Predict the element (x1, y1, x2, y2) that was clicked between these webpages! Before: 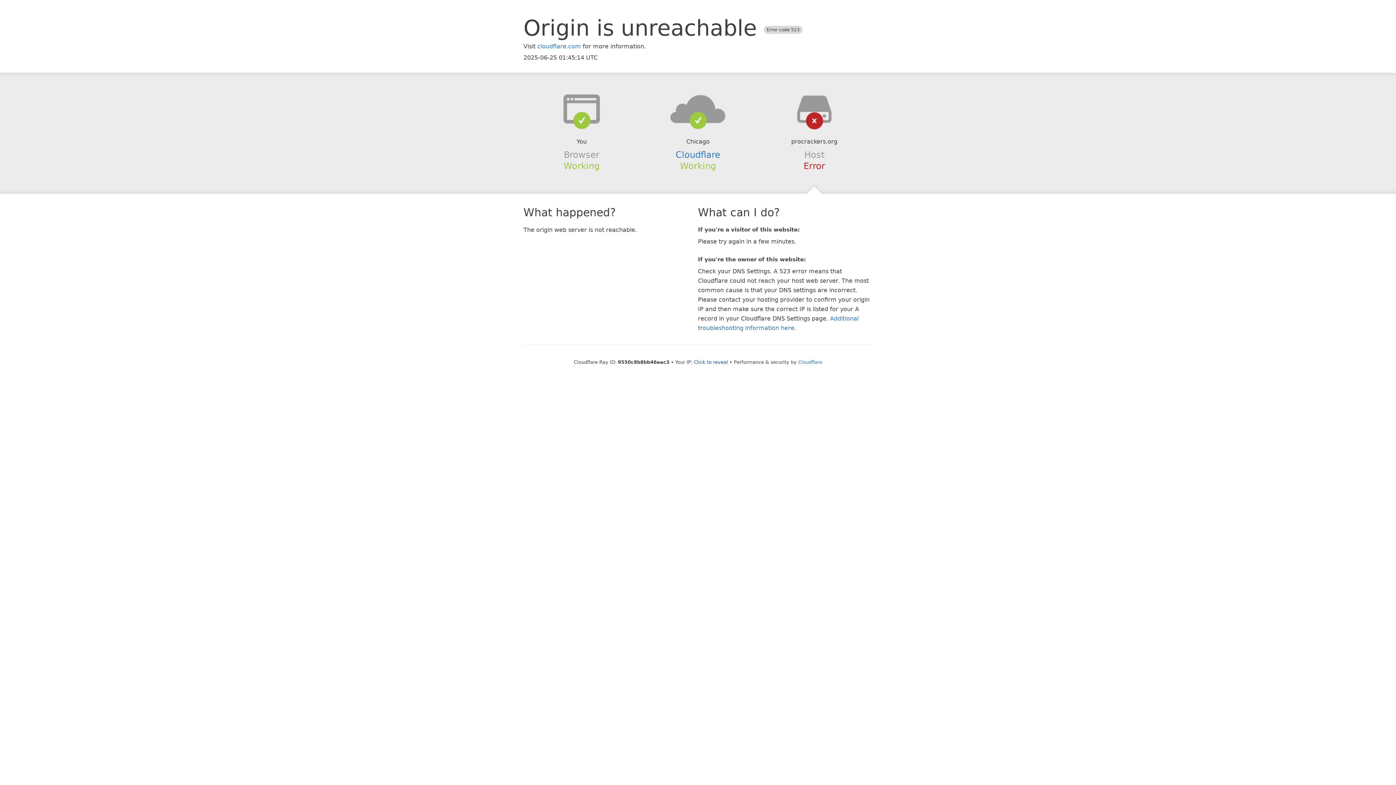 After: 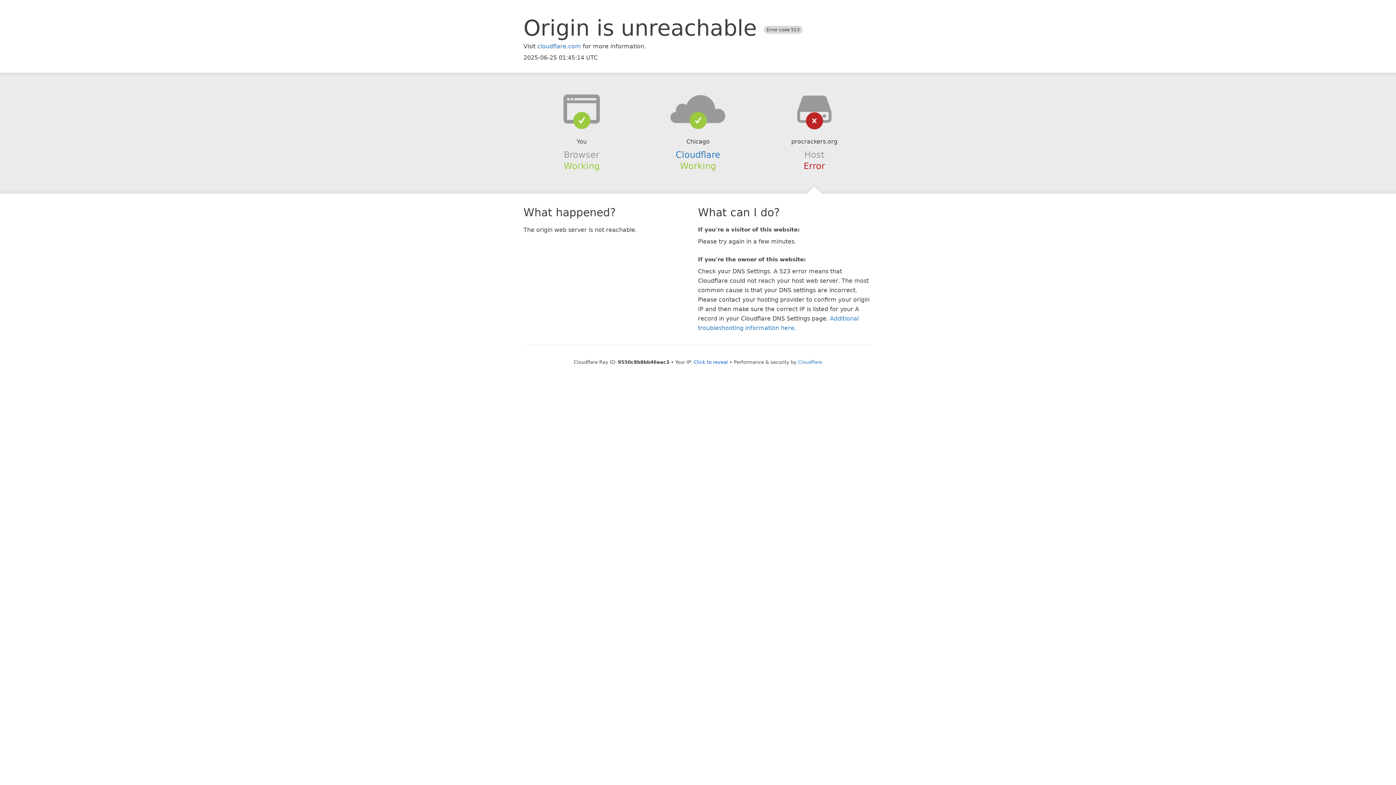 Action: bbox: (639, 94, 756, 123)